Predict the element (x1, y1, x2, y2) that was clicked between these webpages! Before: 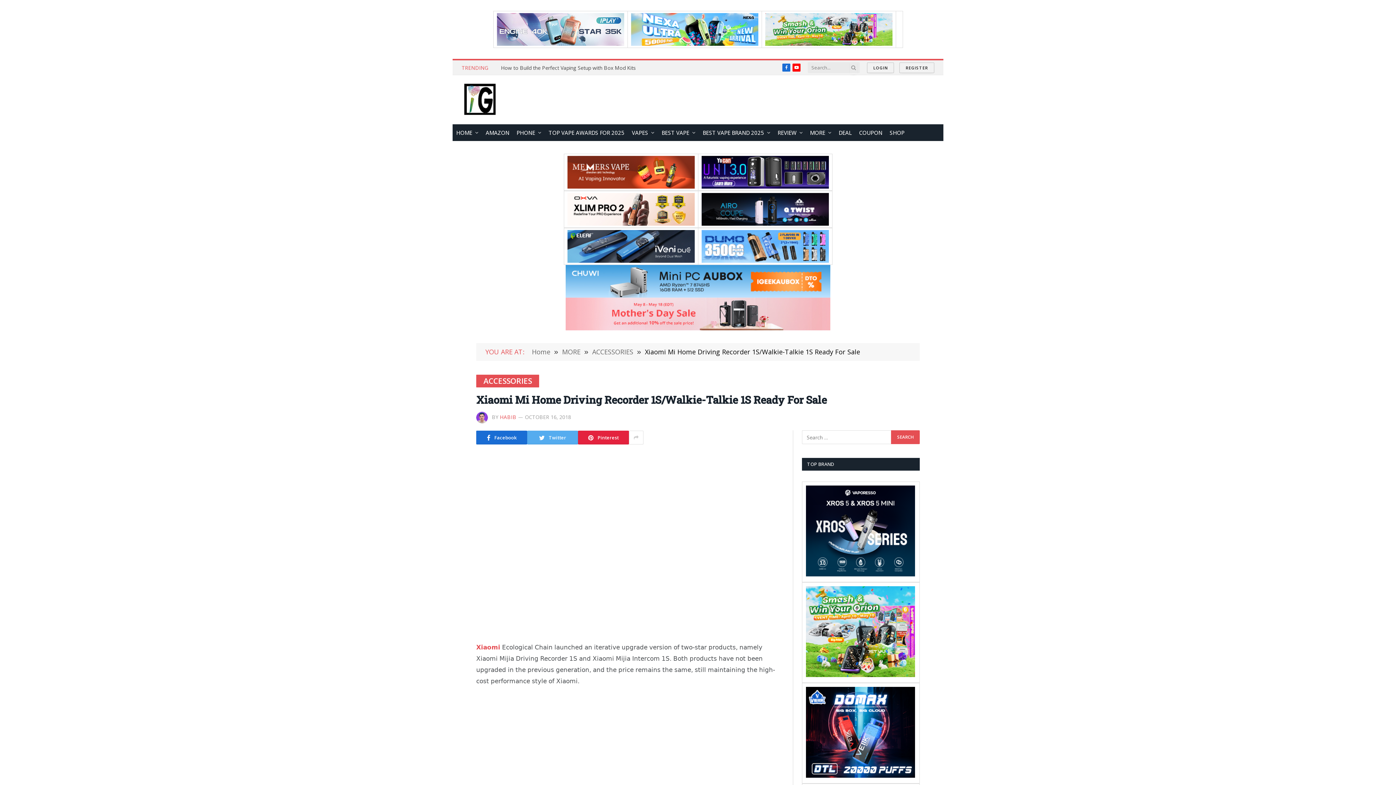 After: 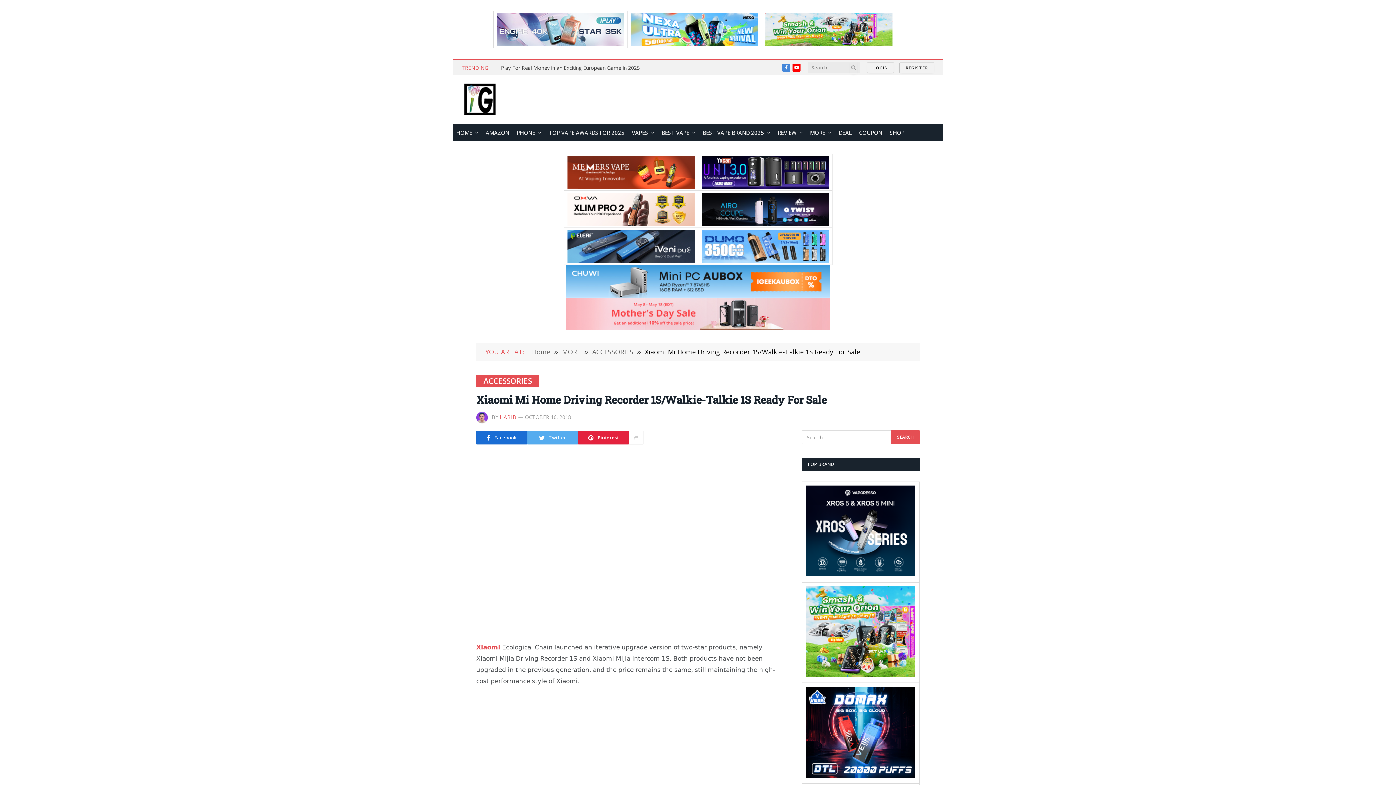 Action: label: Facebook bbox: (782, 63, 790, 71)